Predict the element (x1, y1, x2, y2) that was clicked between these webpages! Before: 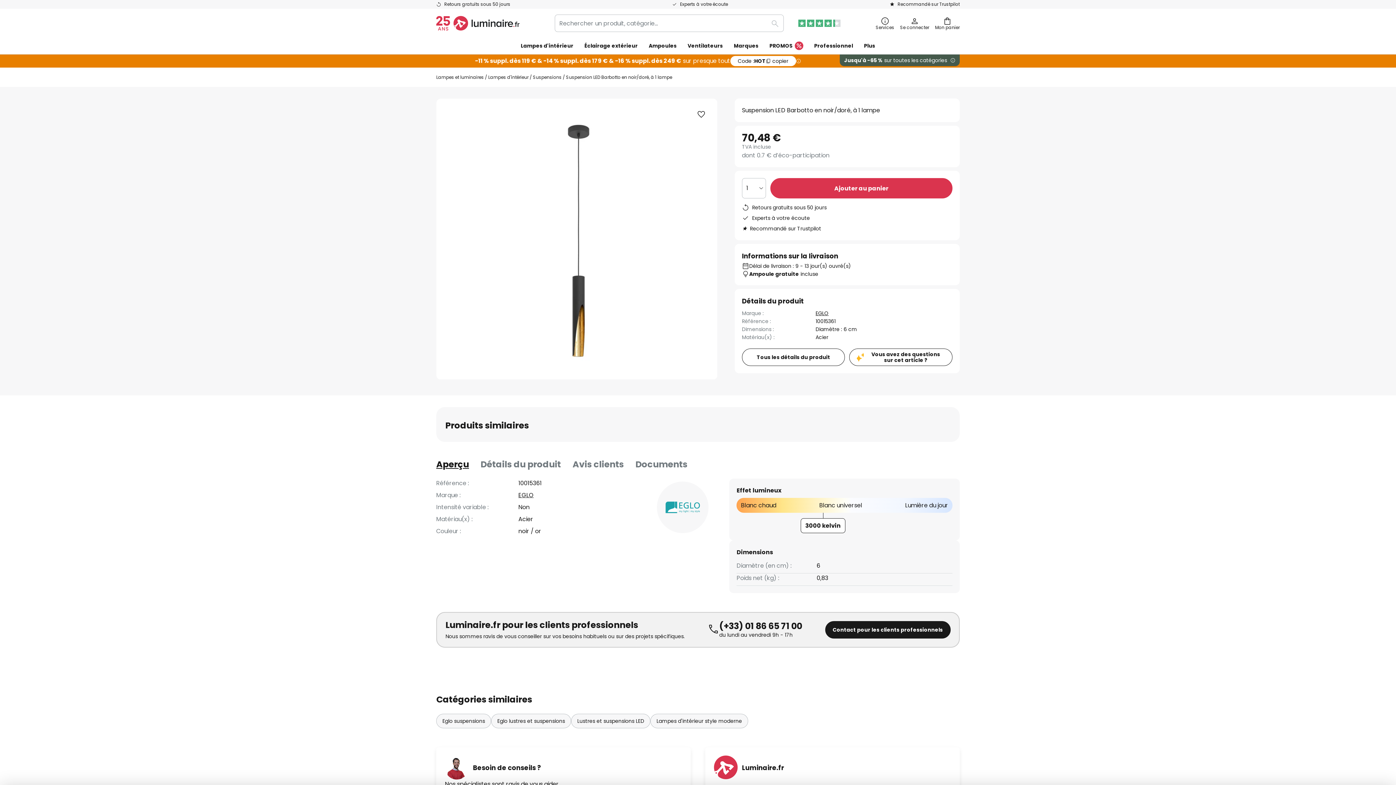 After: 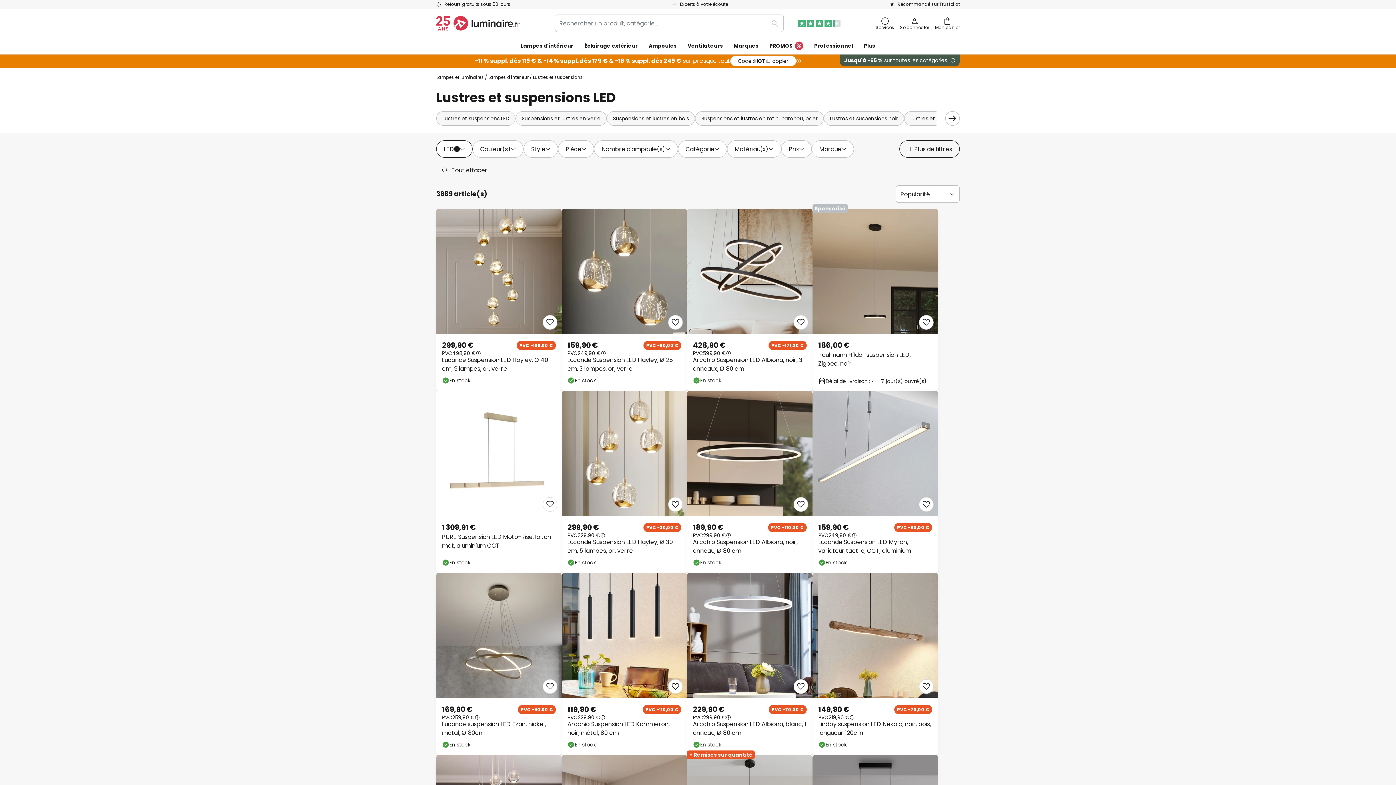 Action: bbox: (571, 714, 650, 728) label: Lustres et suspensions LED